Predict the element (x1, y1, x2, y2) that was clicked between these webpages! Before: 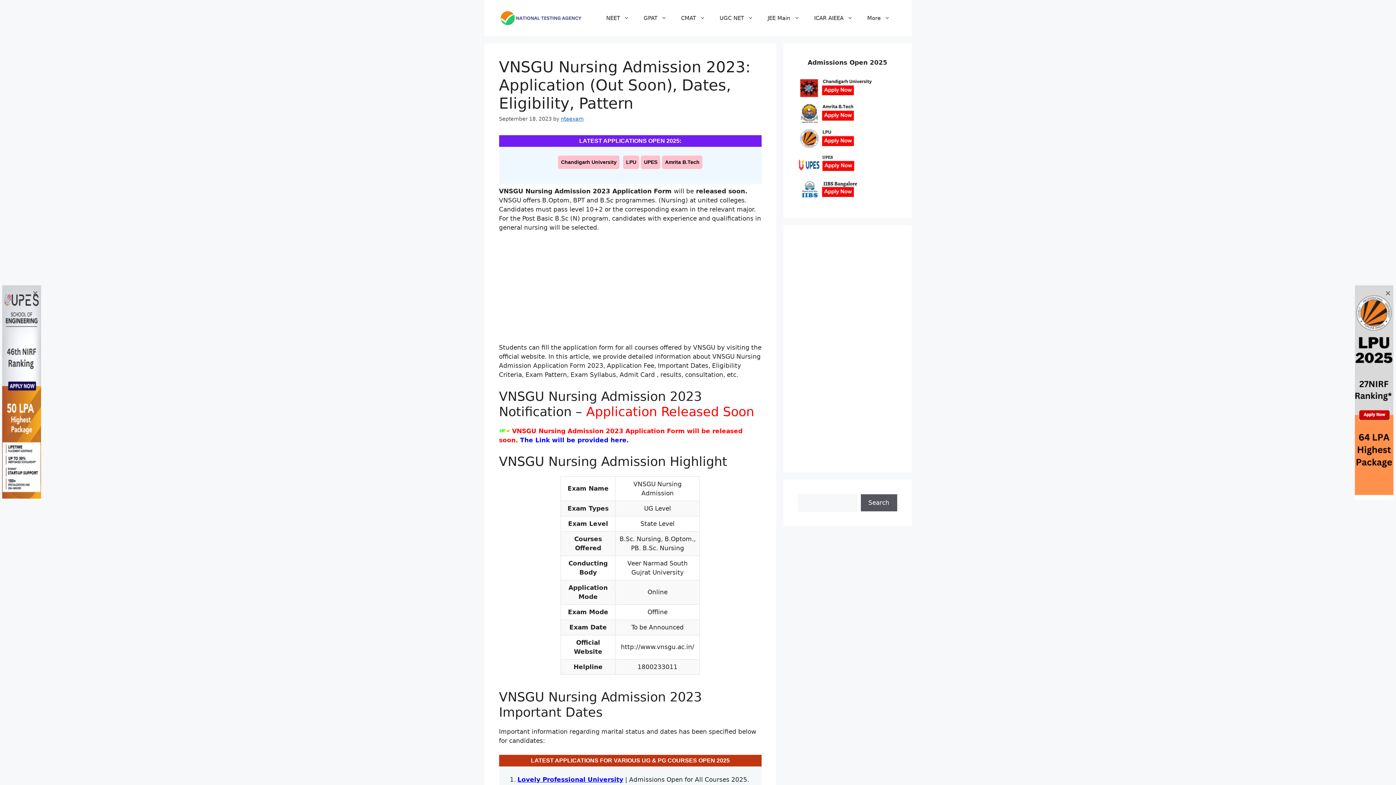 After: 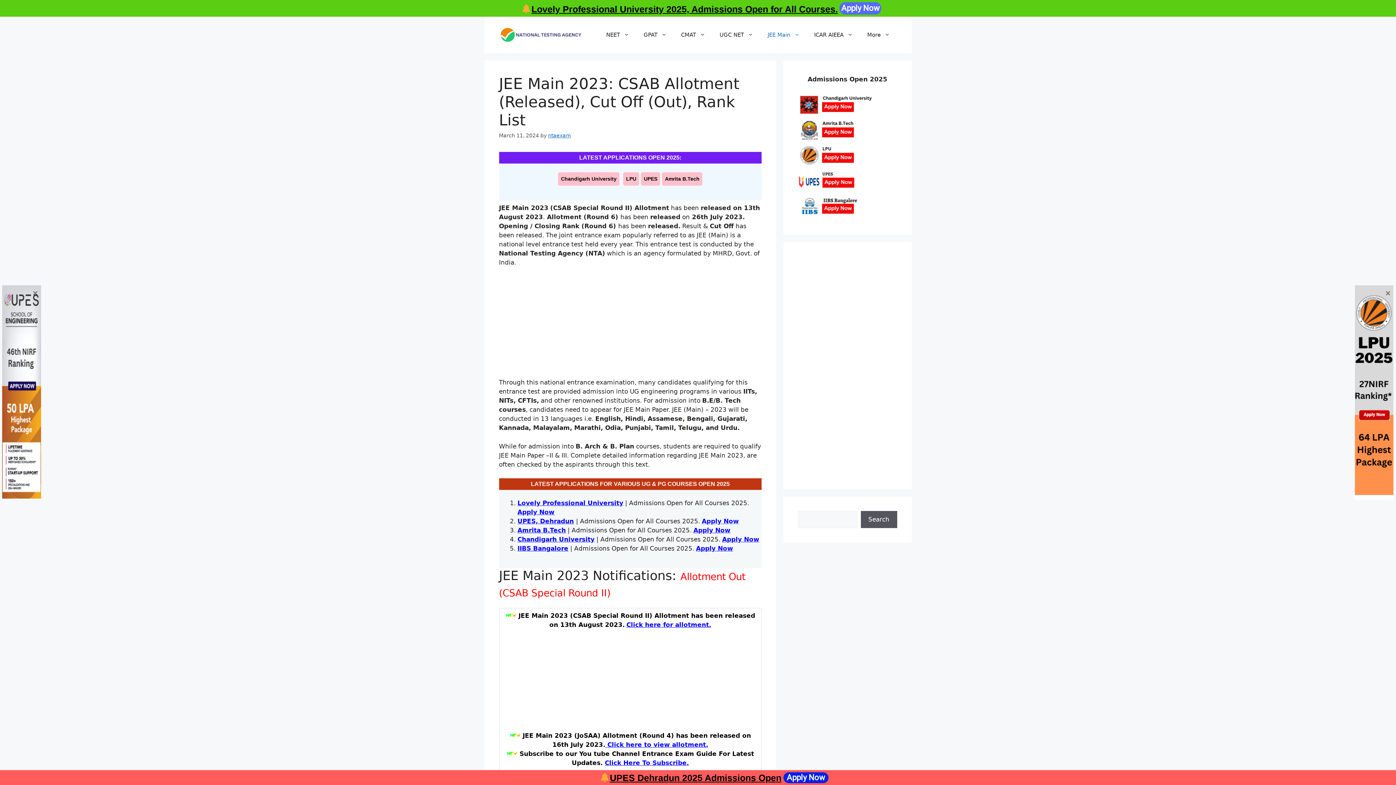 Action: label: JEE Main bbox: (760, 7, 807, 29)